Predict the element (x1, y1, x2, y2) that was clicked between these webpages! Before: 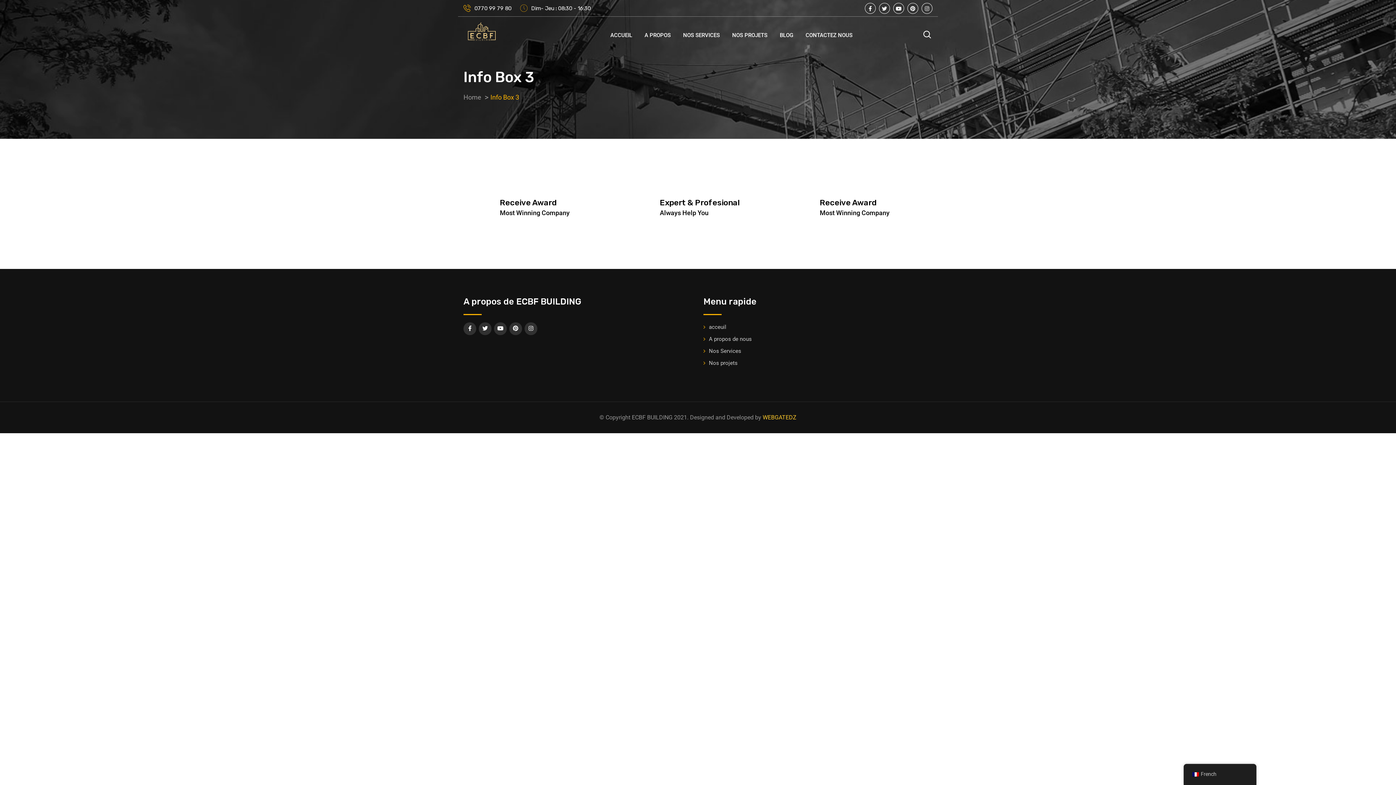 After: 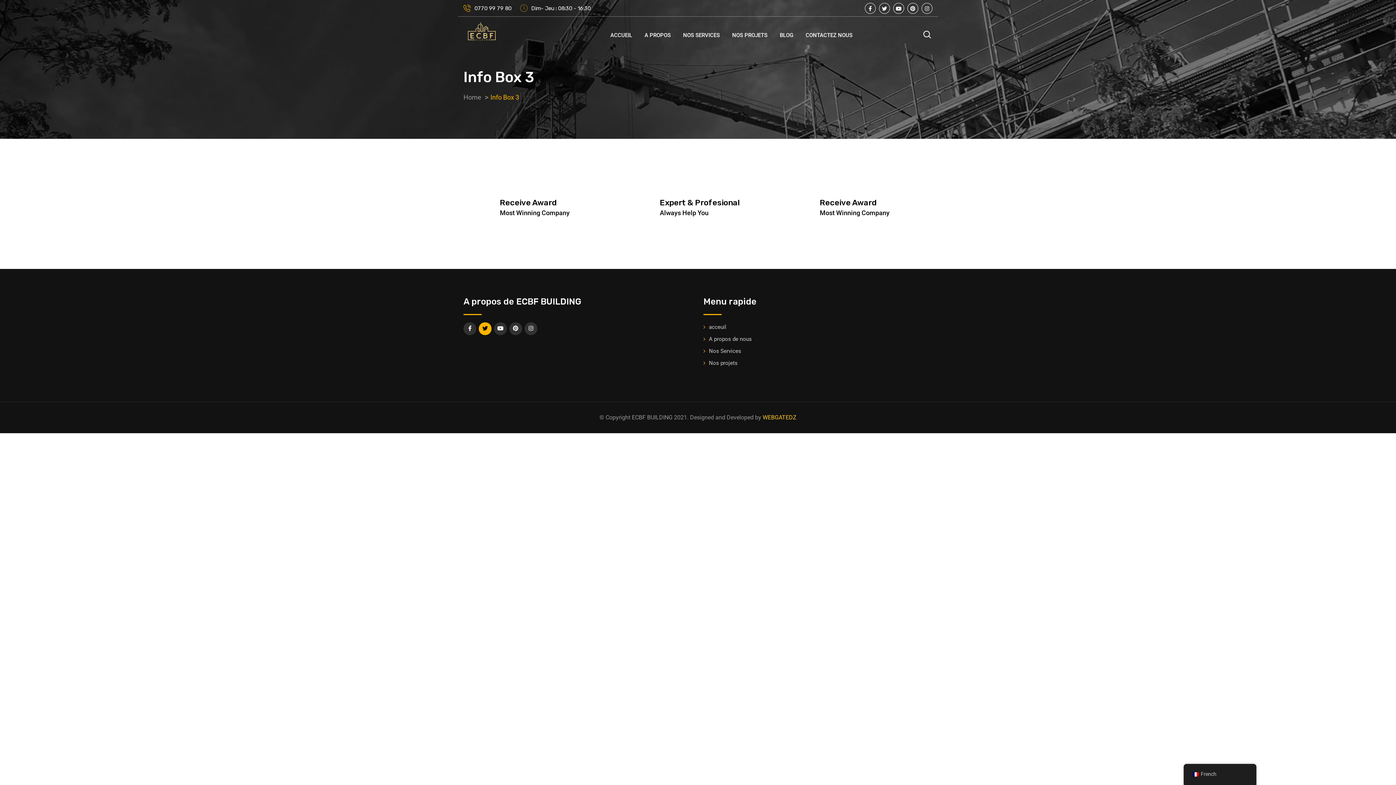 Action: bbox: (478, 322, 491, 335)